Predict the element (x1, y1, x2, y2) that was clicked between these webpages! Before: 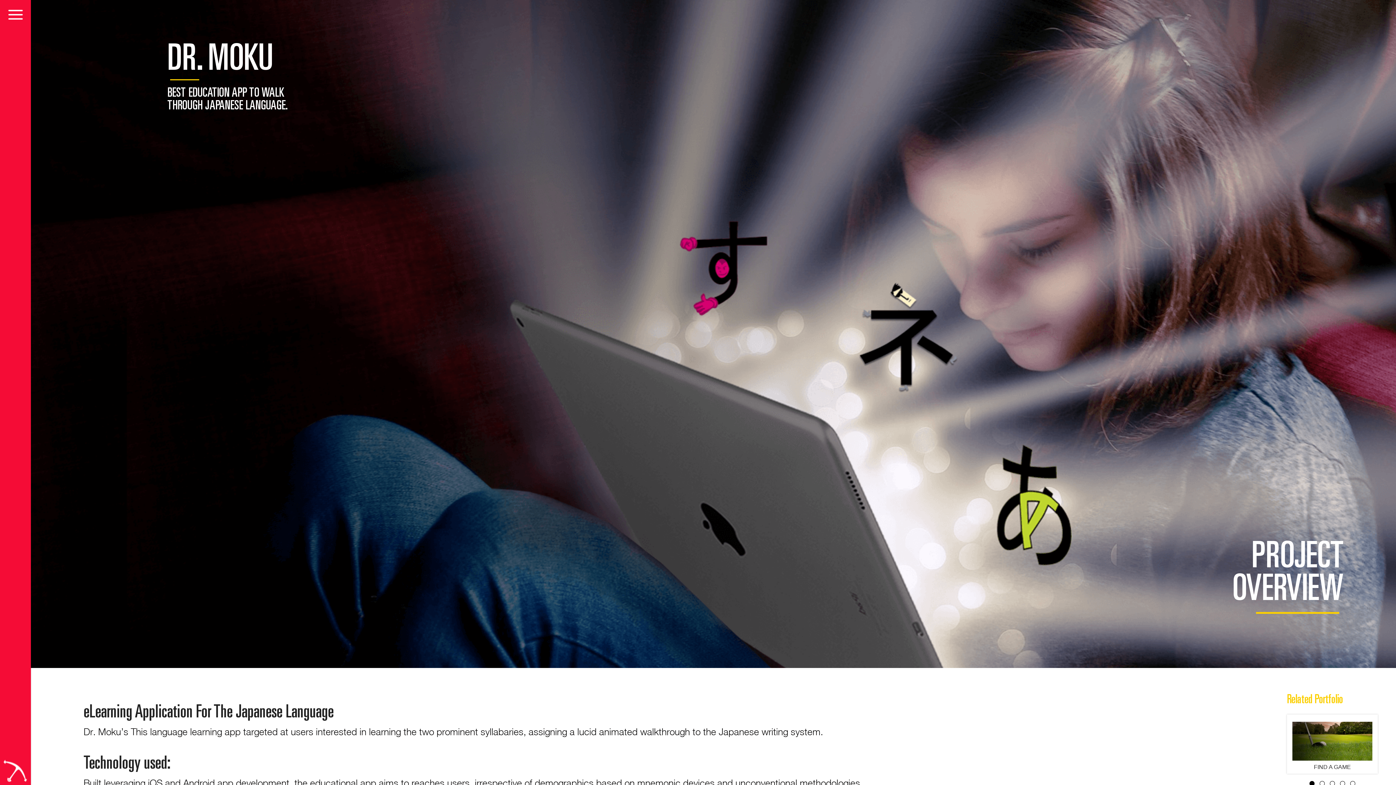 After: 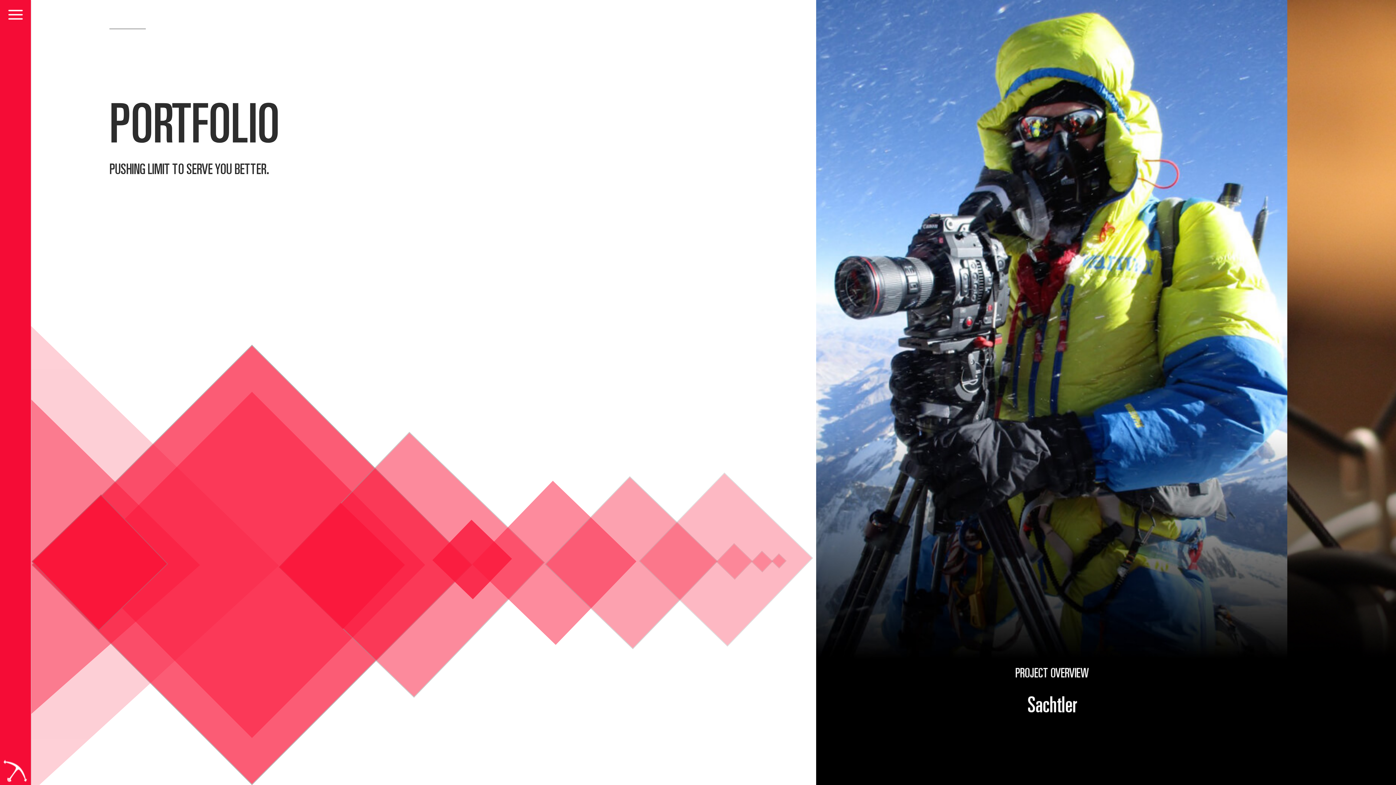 Action: bbox: (2, 756, 28, 782)